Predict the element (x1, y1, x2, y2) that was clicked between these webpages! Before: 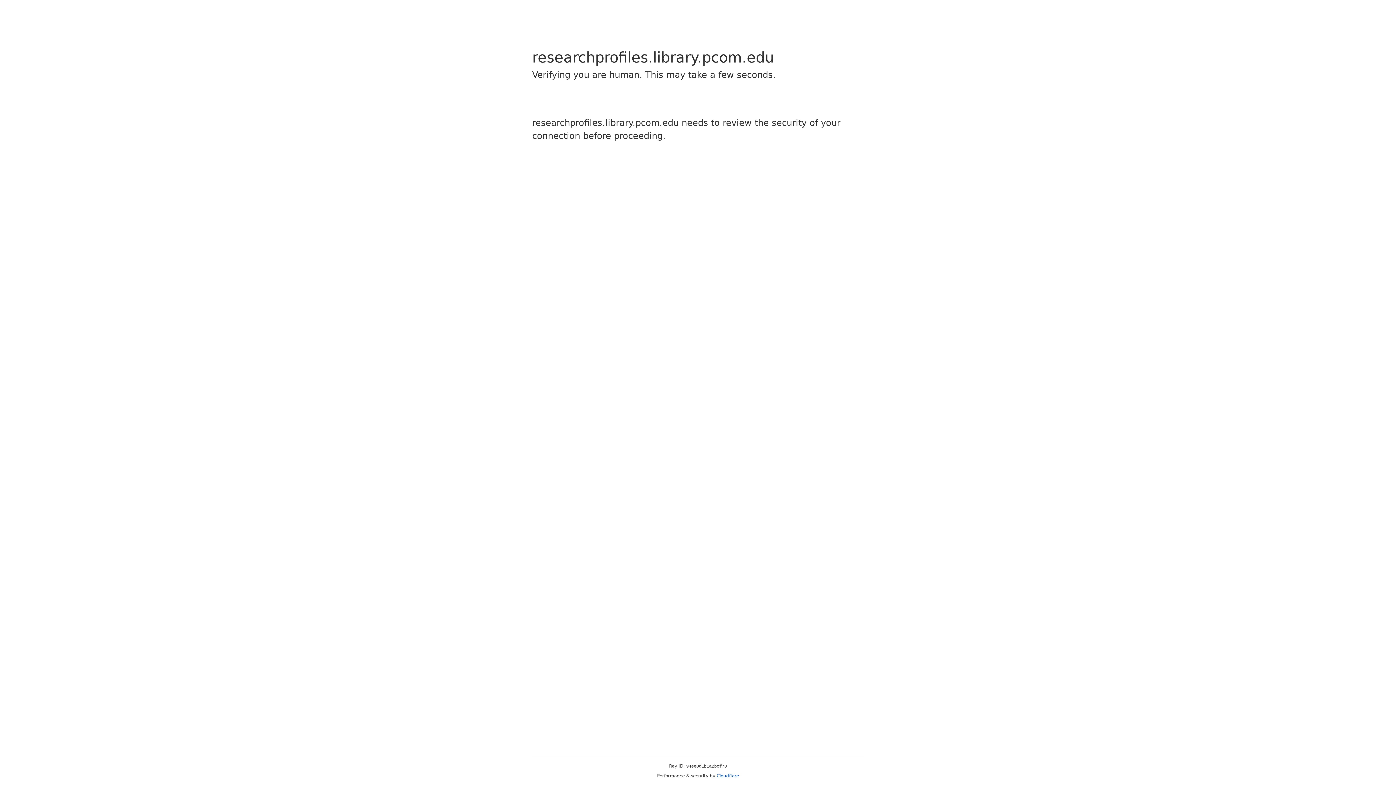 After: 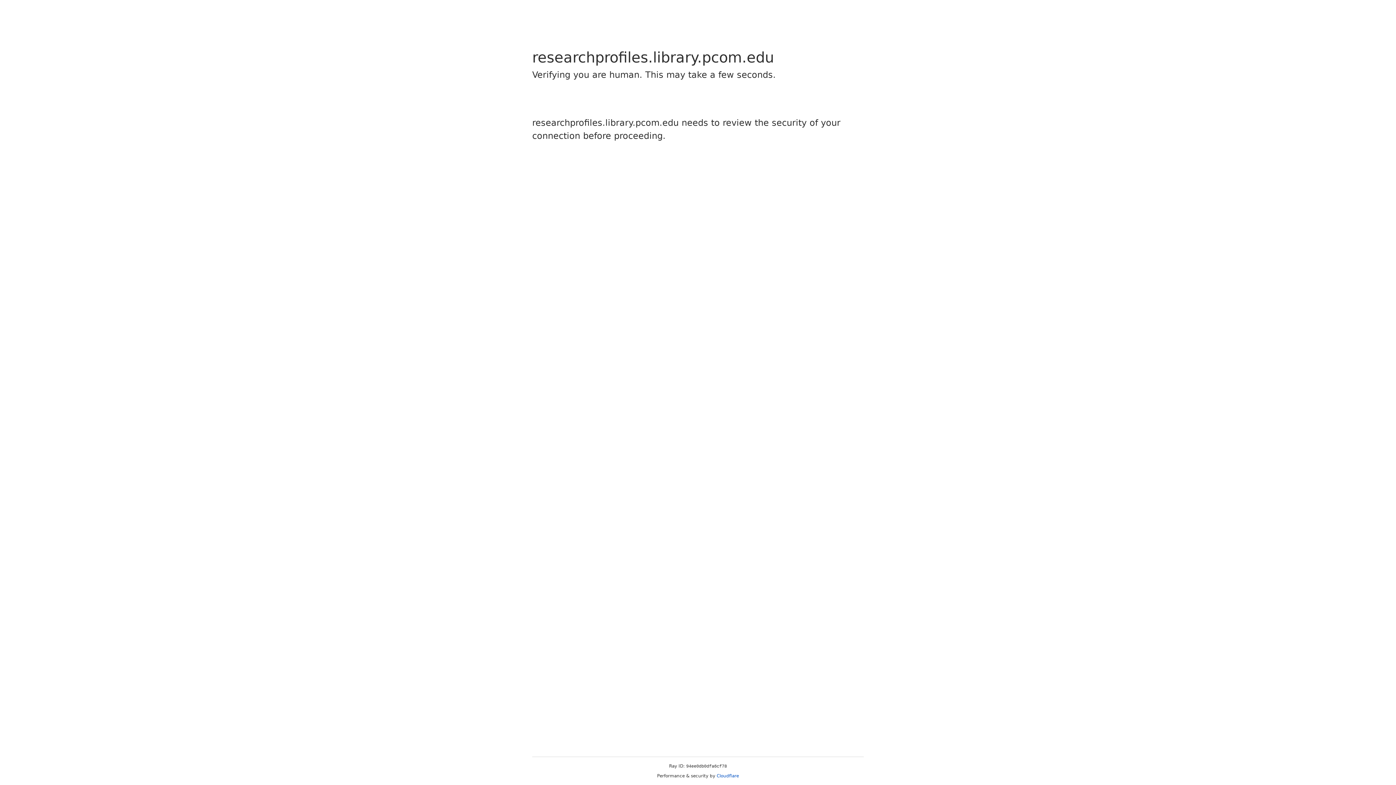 Action: bbox: (716, 773, 739, 778) label: Cloudflare